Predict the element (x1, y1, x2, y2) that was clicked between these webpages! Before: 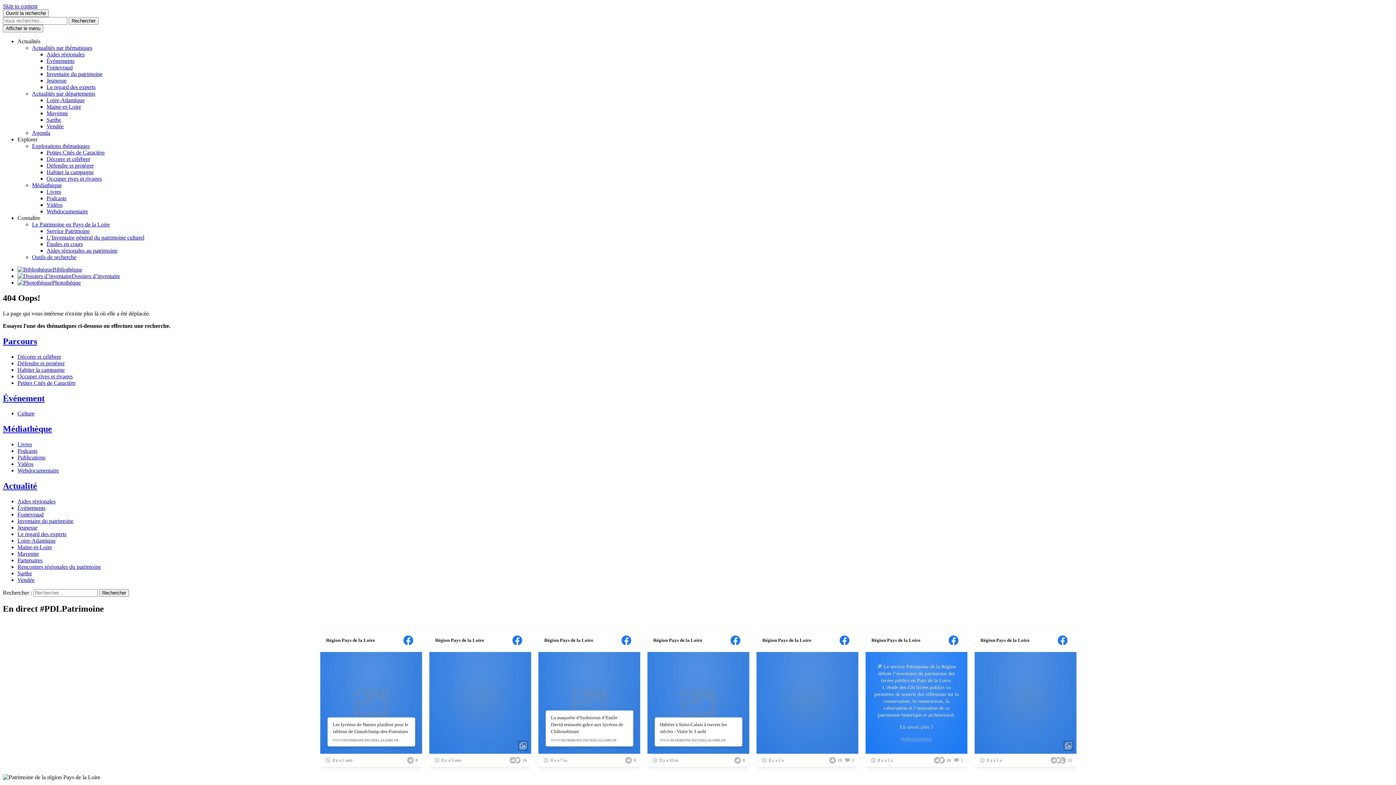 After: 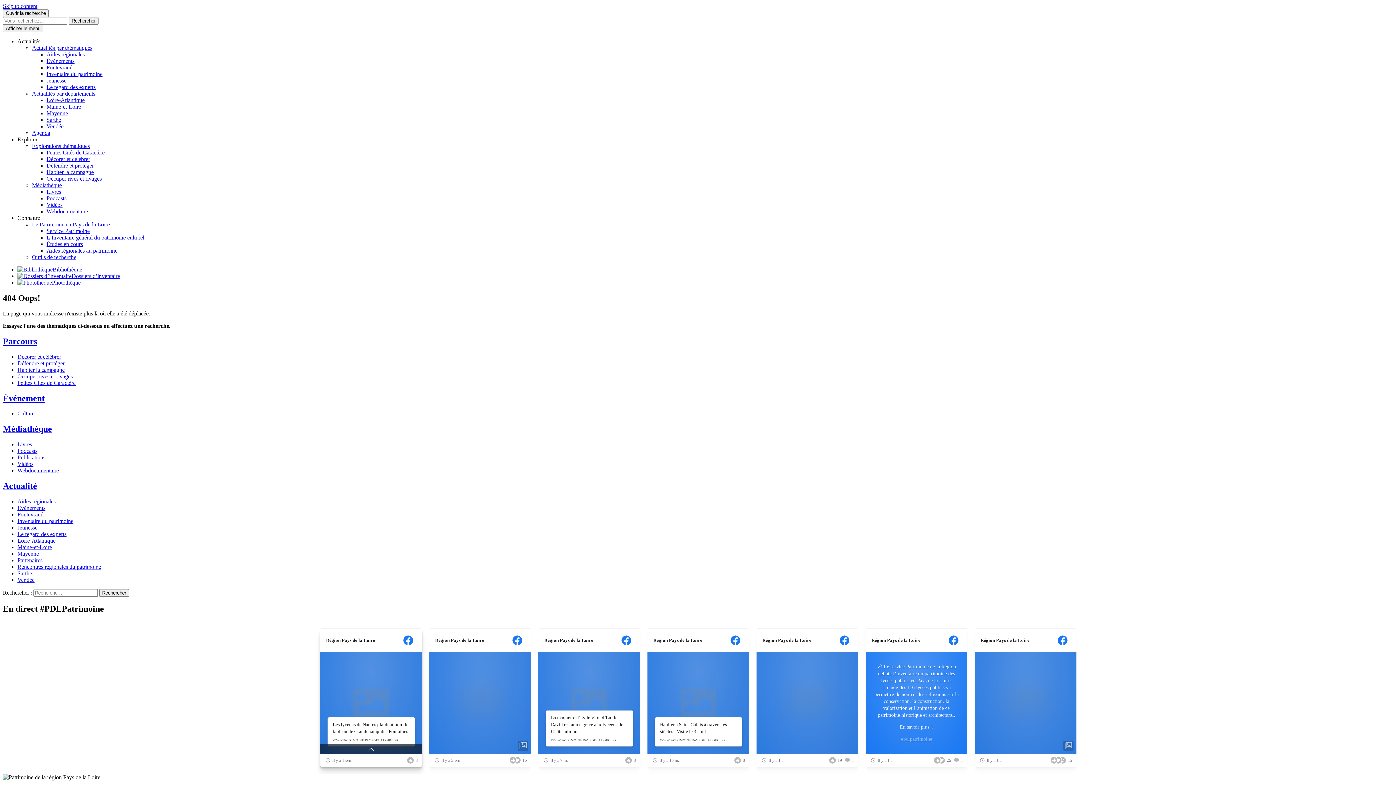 Action: bbox: (272, 717, 360, 747) label: Les lycéens de Nantes plaident pour le tableau de Grandchamp-des-Fontaines
WWW.PATRIMOINE.PAYSDELALOIRE.FR